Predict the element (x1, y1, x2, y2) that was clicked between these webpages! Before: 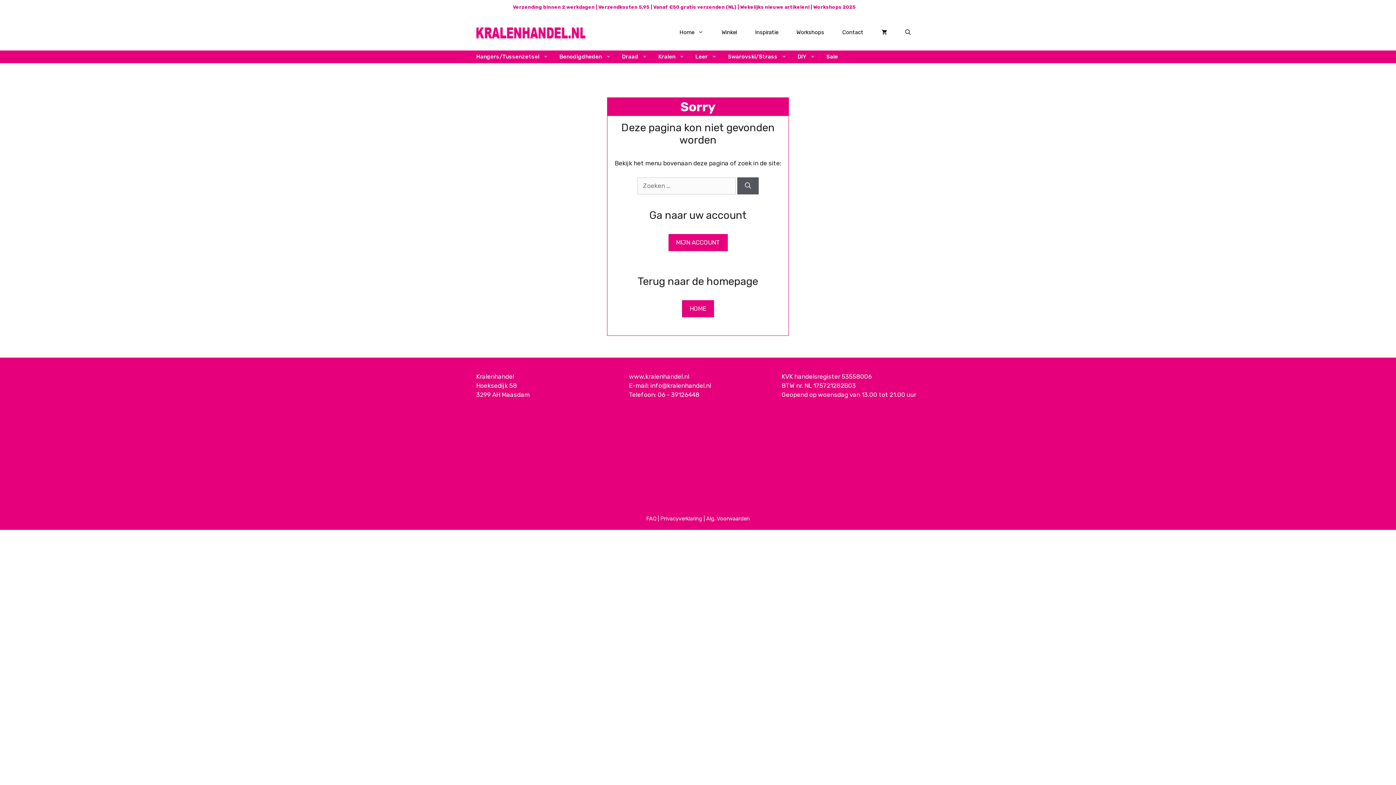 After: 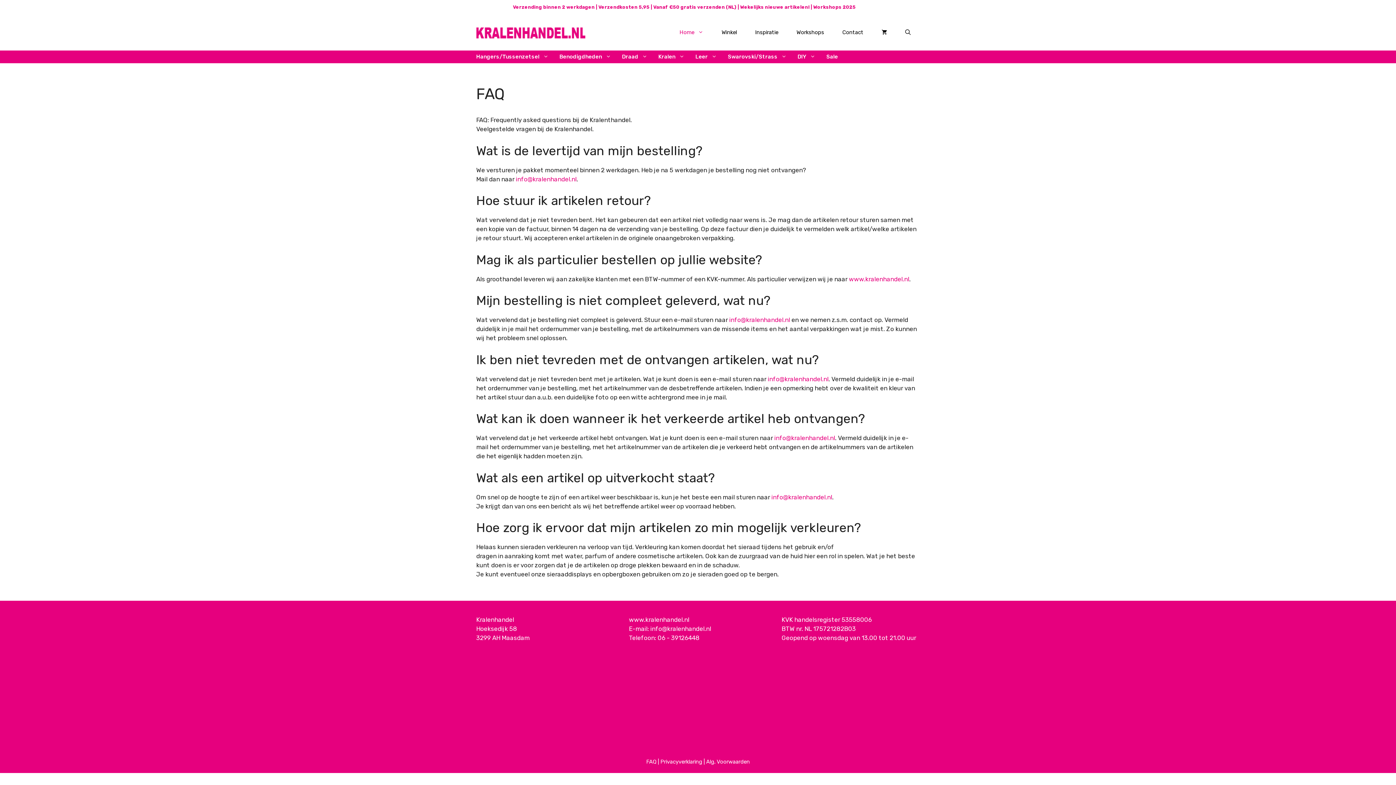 Action: label: FAQ bbox: (646, 515, 656, 522)